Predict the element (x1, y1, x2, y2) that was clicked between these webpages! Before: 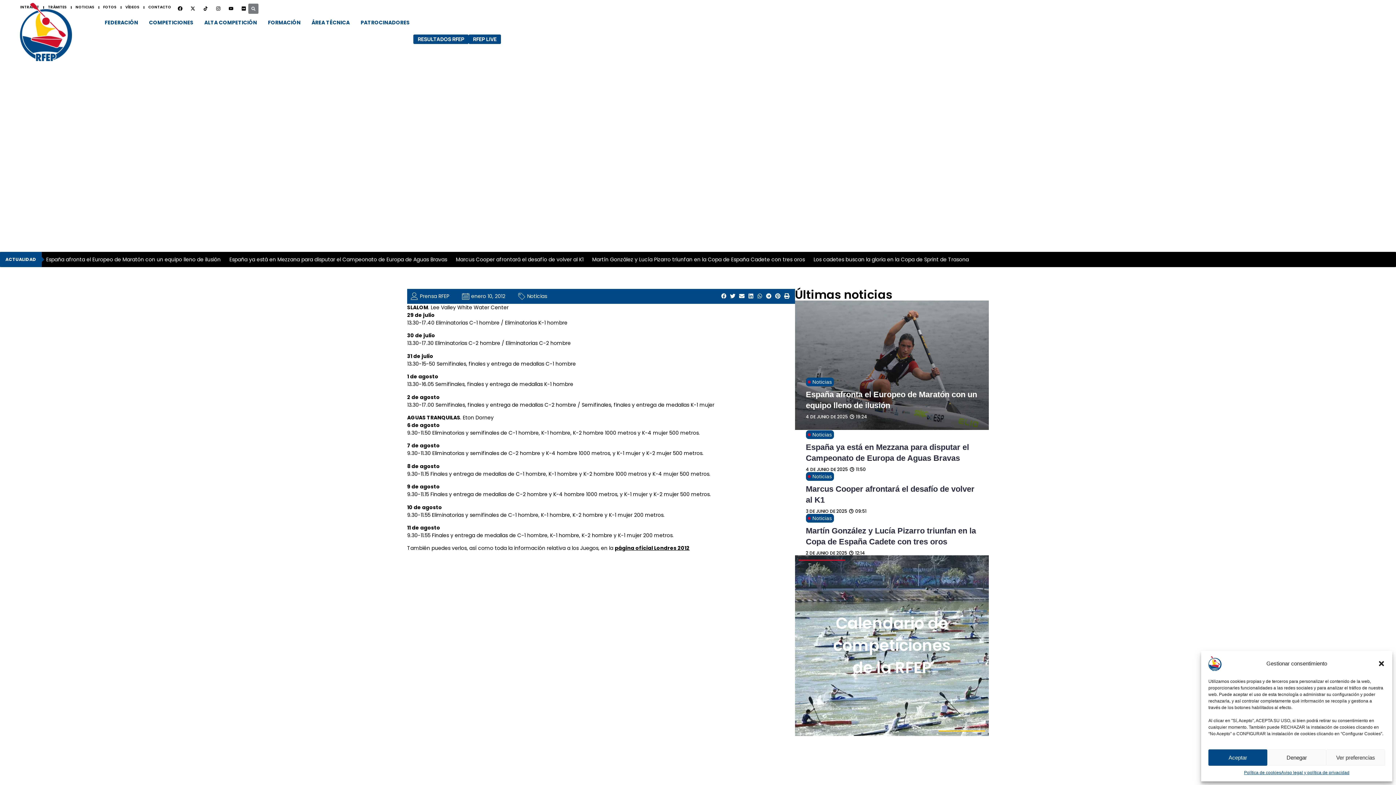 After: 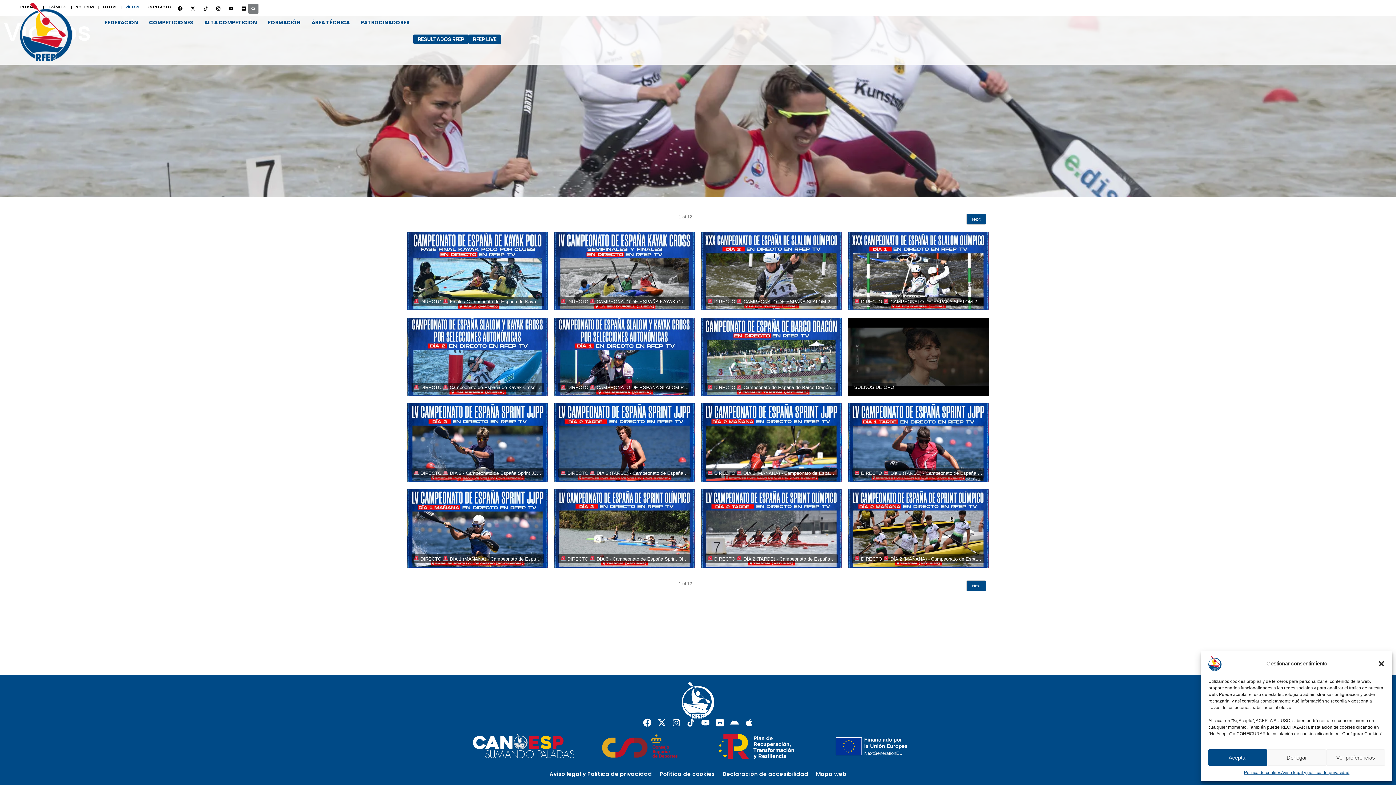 Action: label: VÍDEOS bbox: (121, 3, 143, 10)